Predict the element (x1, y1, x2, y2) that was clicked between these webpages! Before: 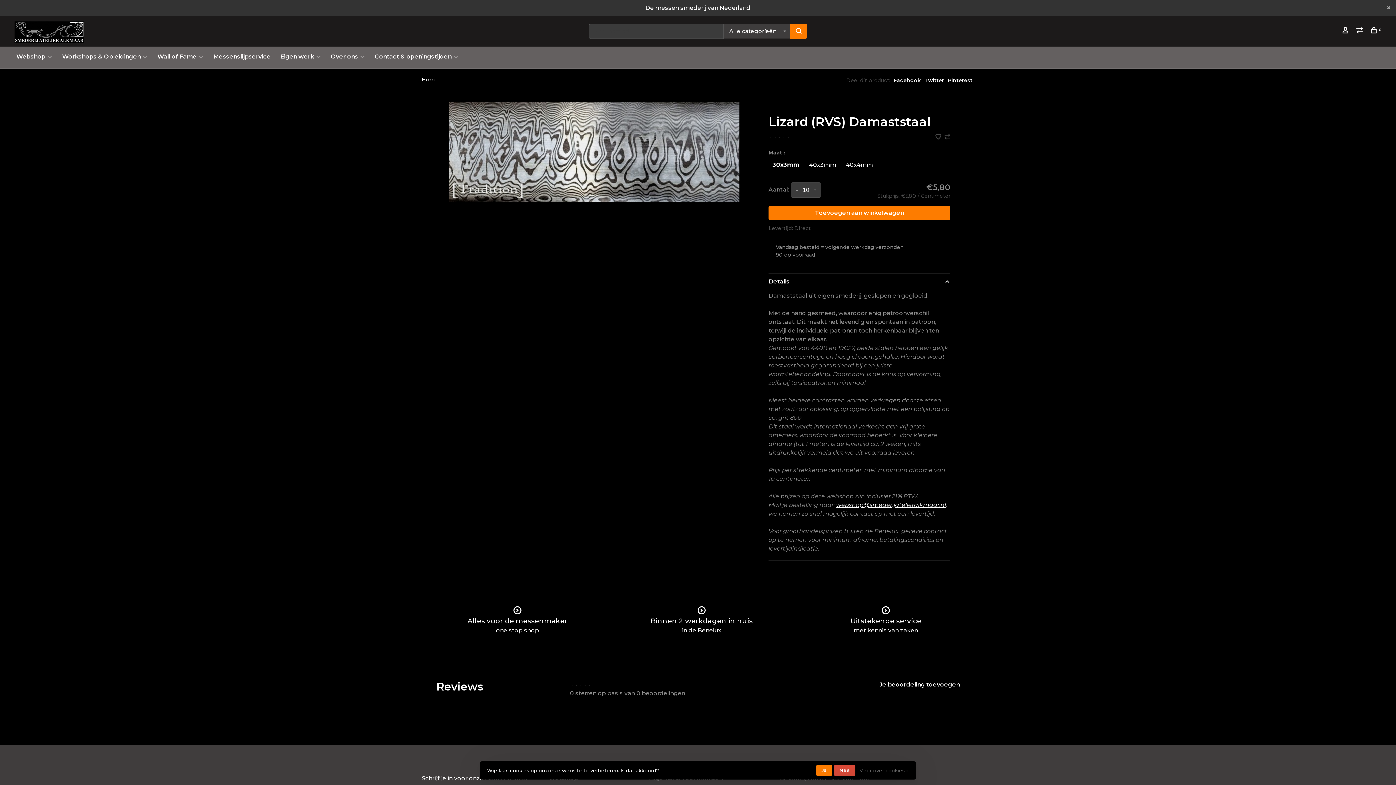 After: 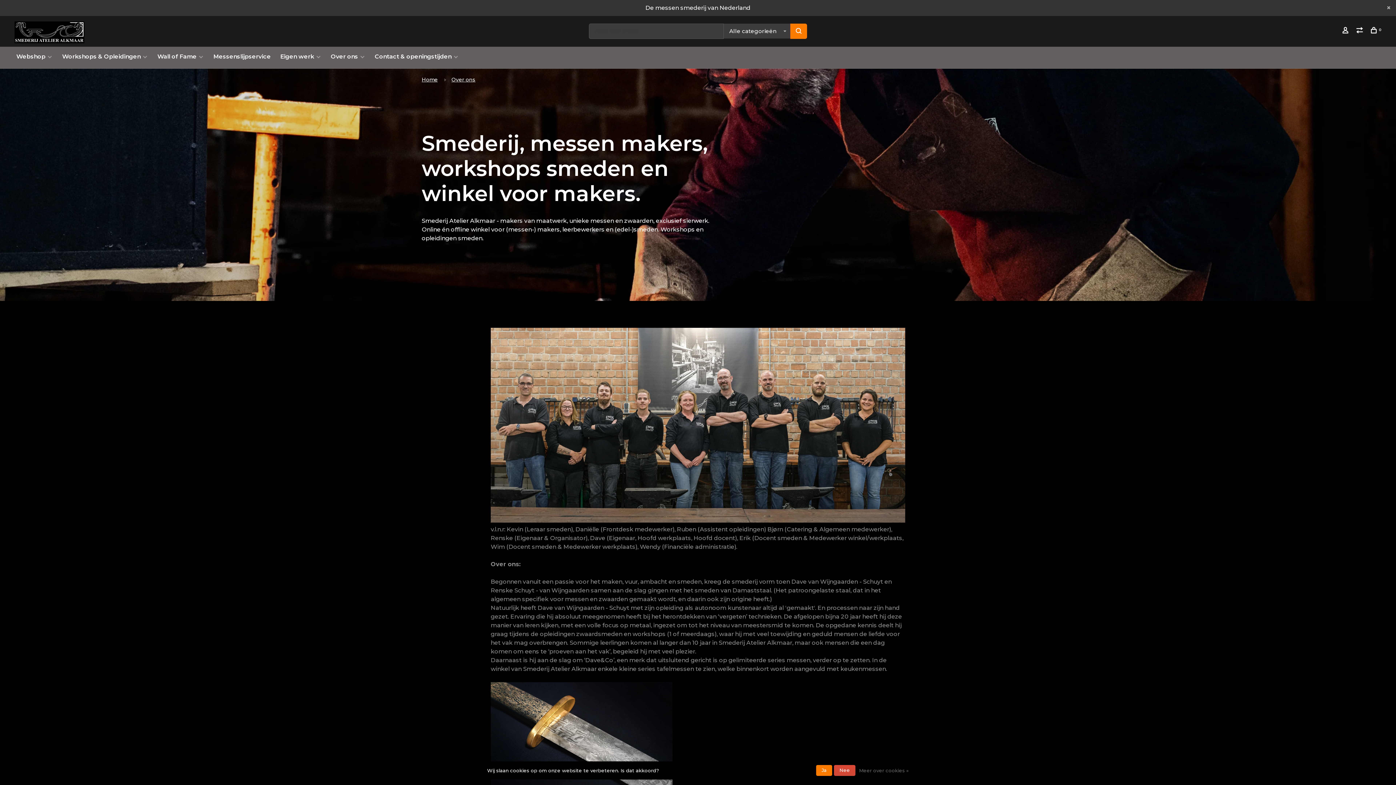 Action: label: Over ons bbox: (330, 53, 358, 60)